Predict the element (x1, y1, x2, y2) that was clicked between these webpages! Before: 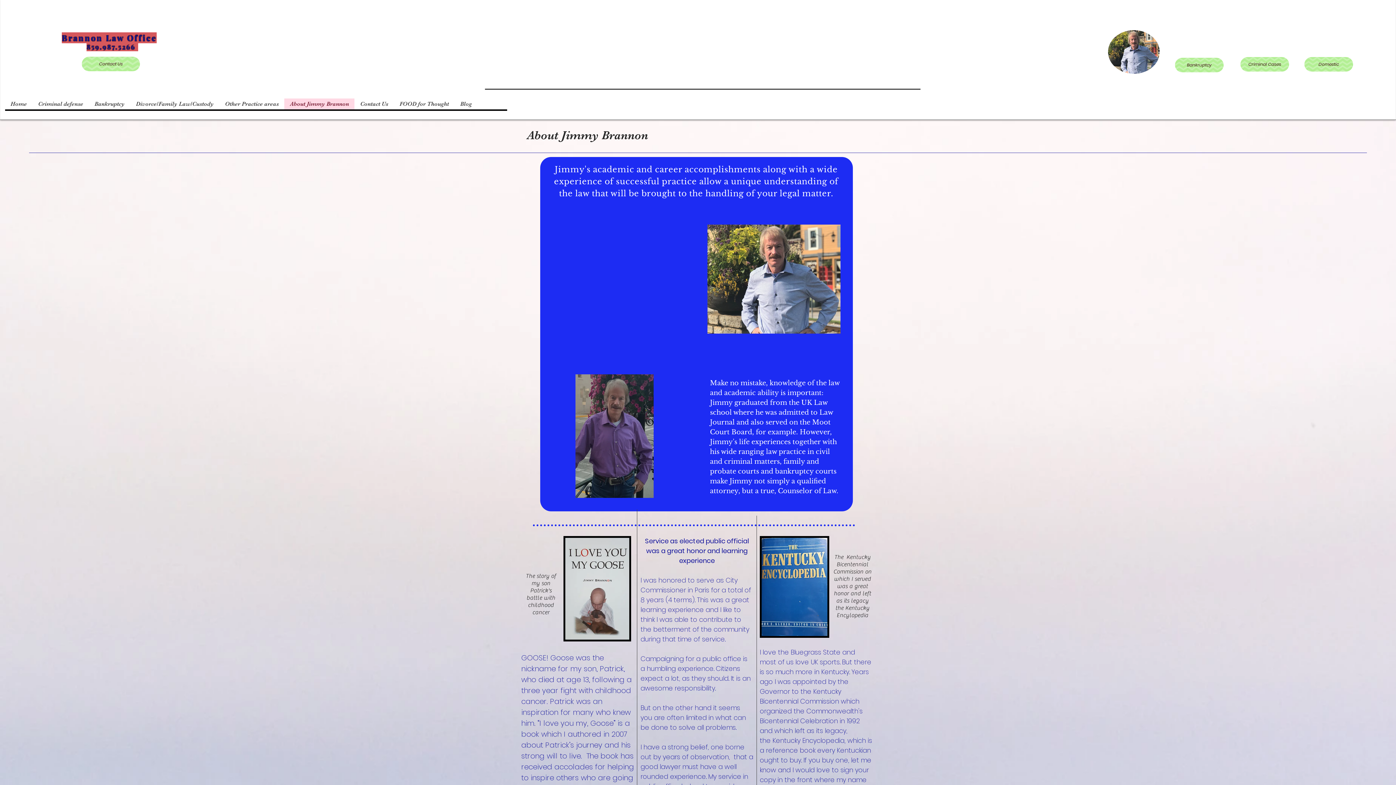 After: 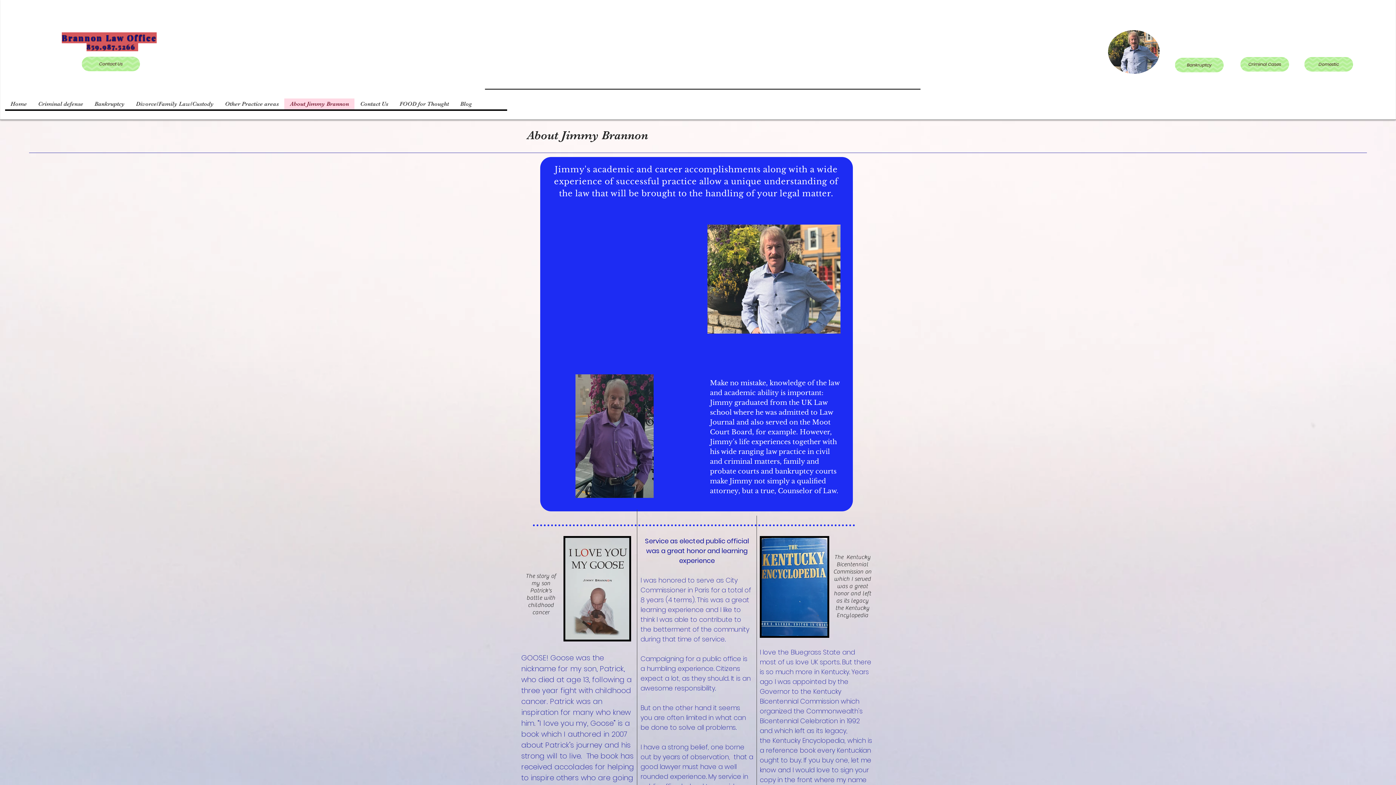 Action: bbox: (563, 536, 631, 641)